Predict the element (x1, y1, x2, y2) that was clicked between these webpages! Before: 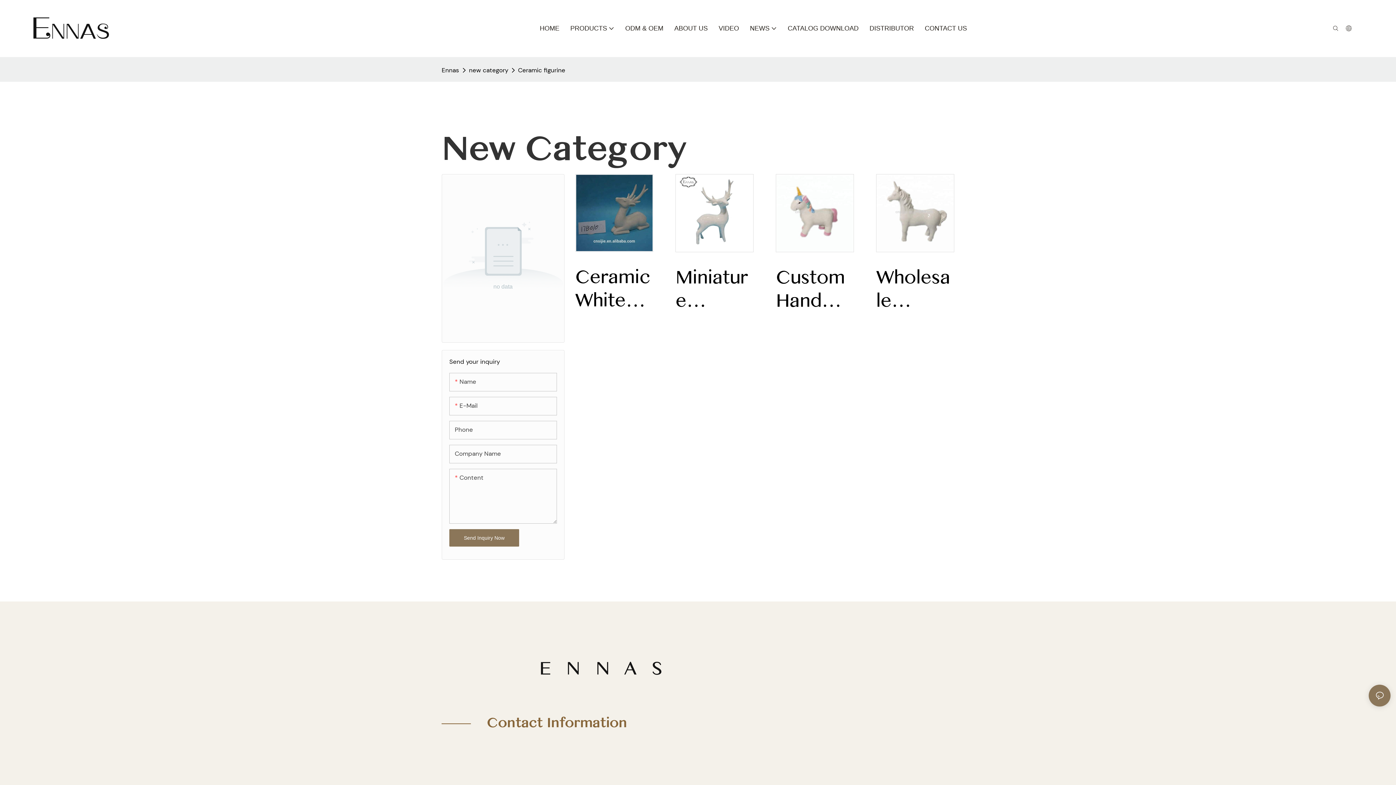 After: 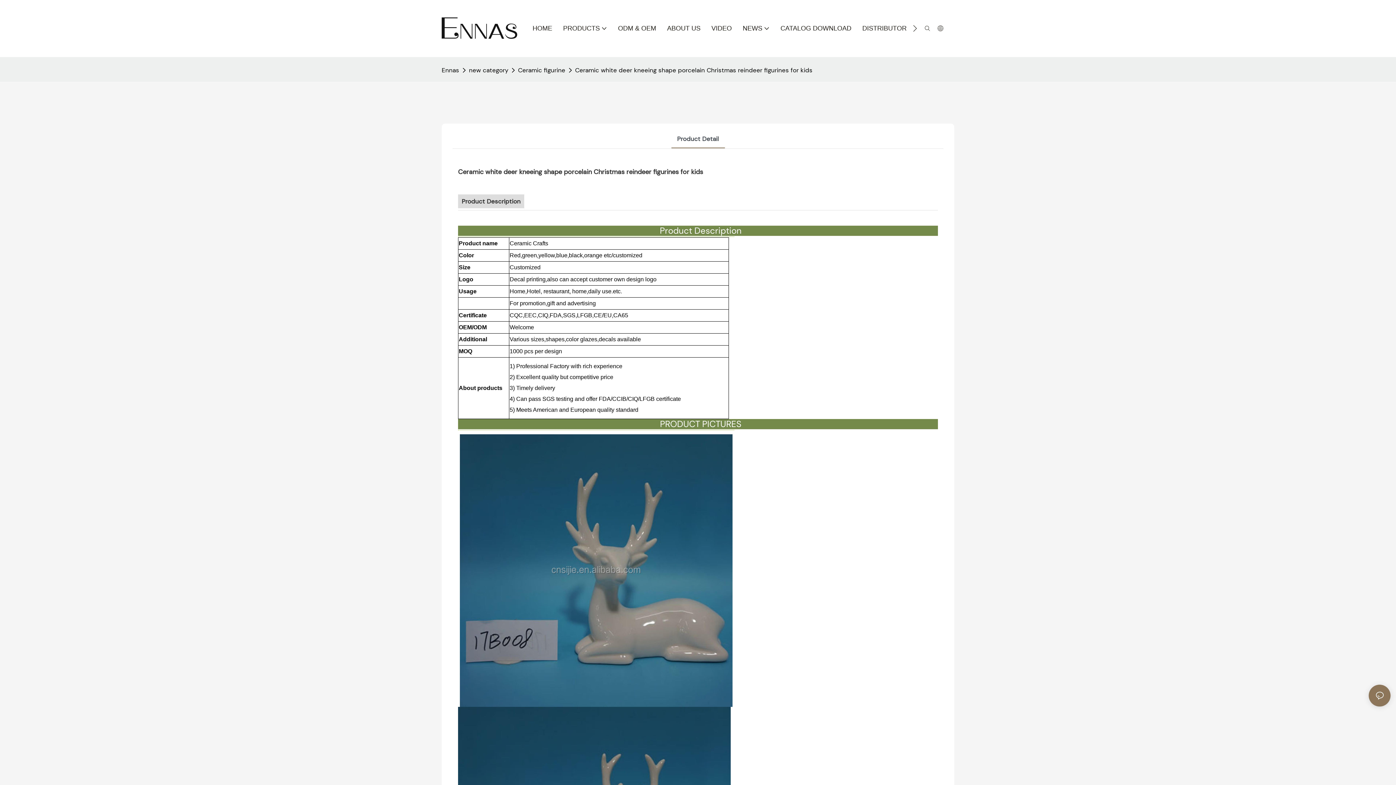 Action: bbox: (575, 265, 653, 312) label: Ceramic White Deer Kneeing Shape Porcelain Christmas Reindeer Figurines For Kids